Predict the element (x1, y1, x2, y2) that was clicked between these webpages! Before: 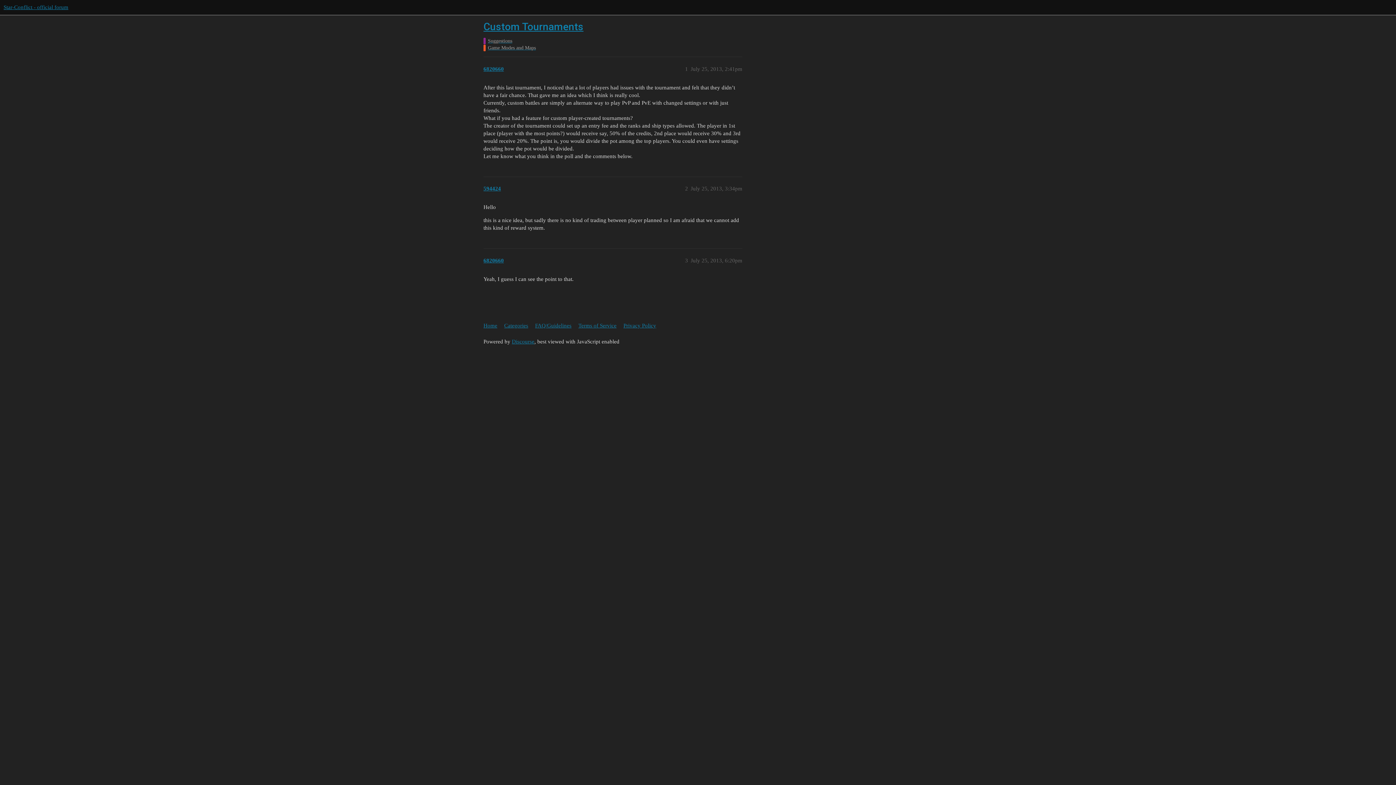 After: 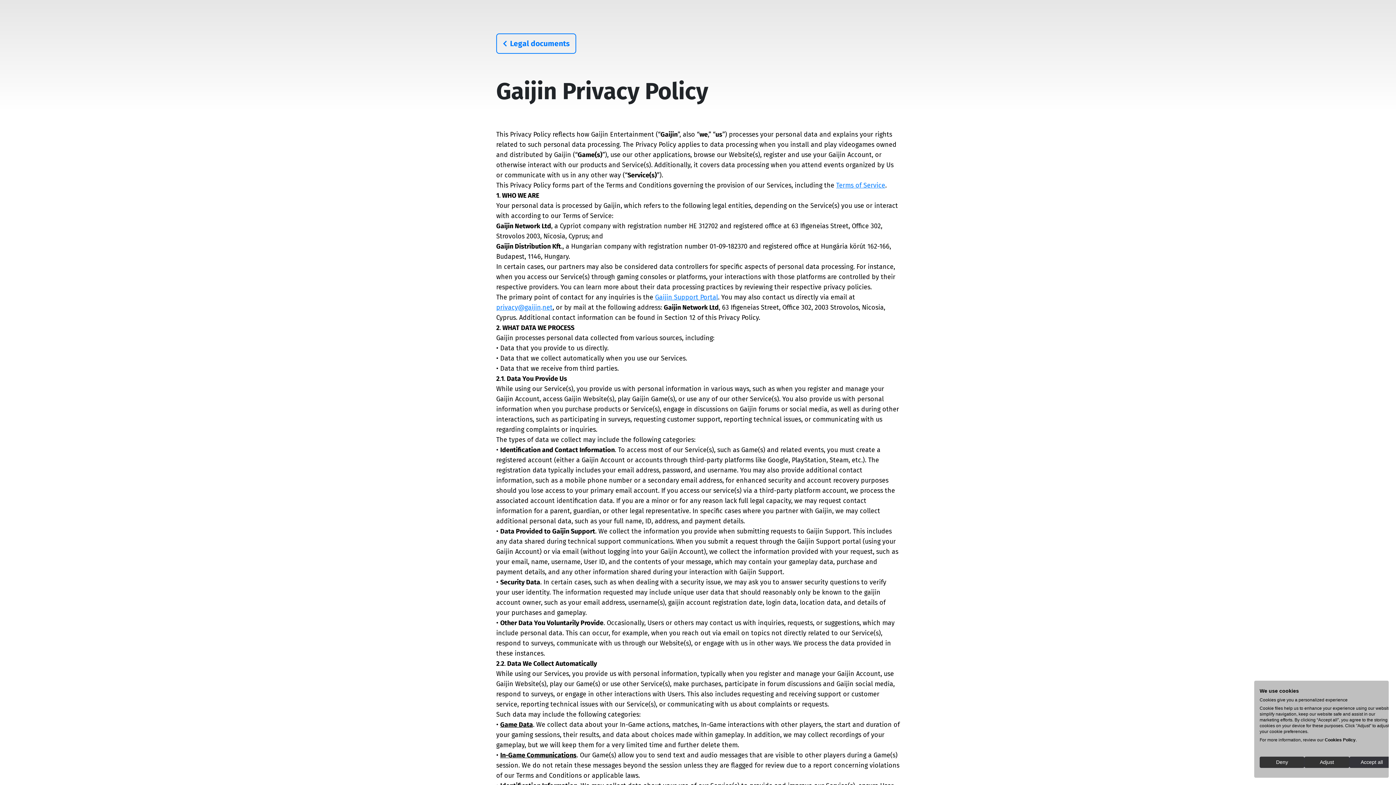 Action: label: Privacy Policy bbox: (623, 319, 661, 332)